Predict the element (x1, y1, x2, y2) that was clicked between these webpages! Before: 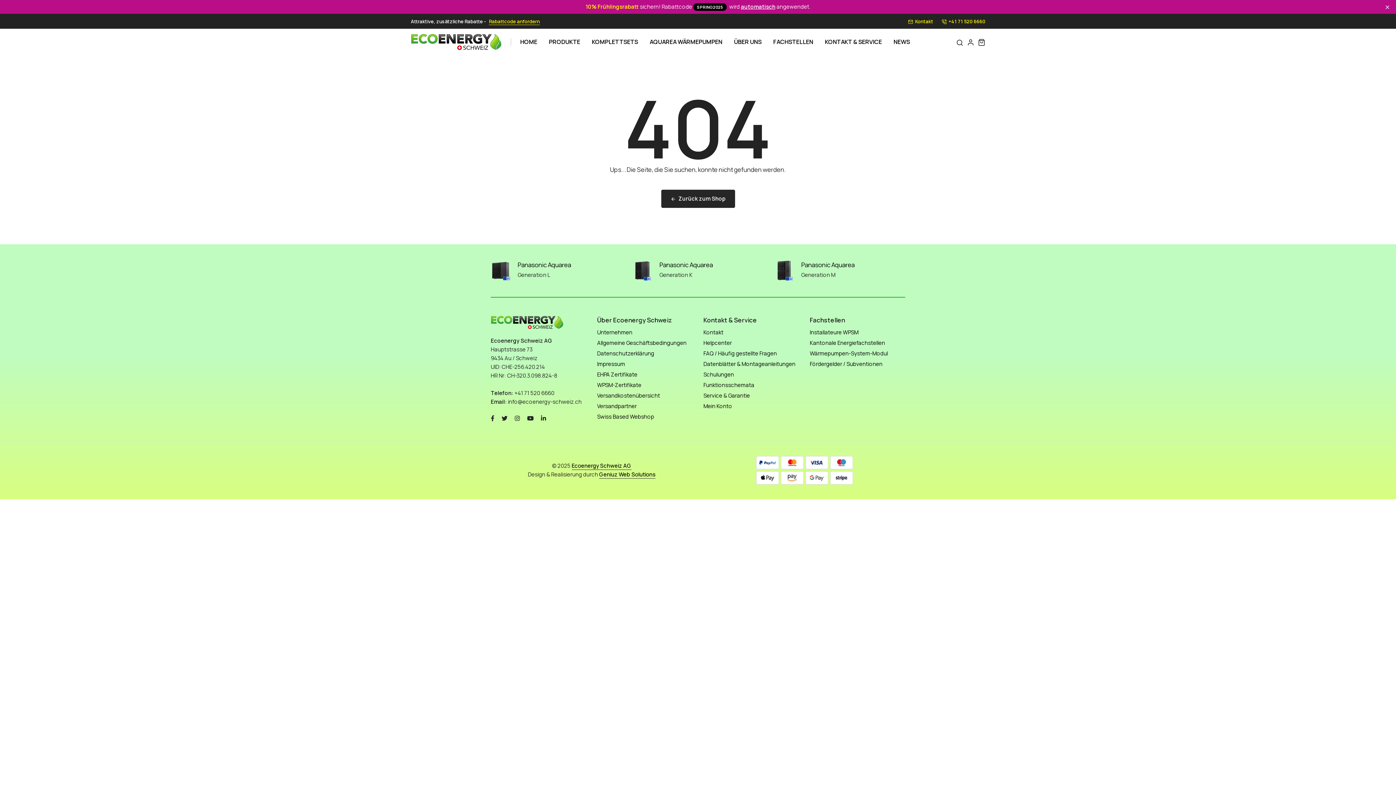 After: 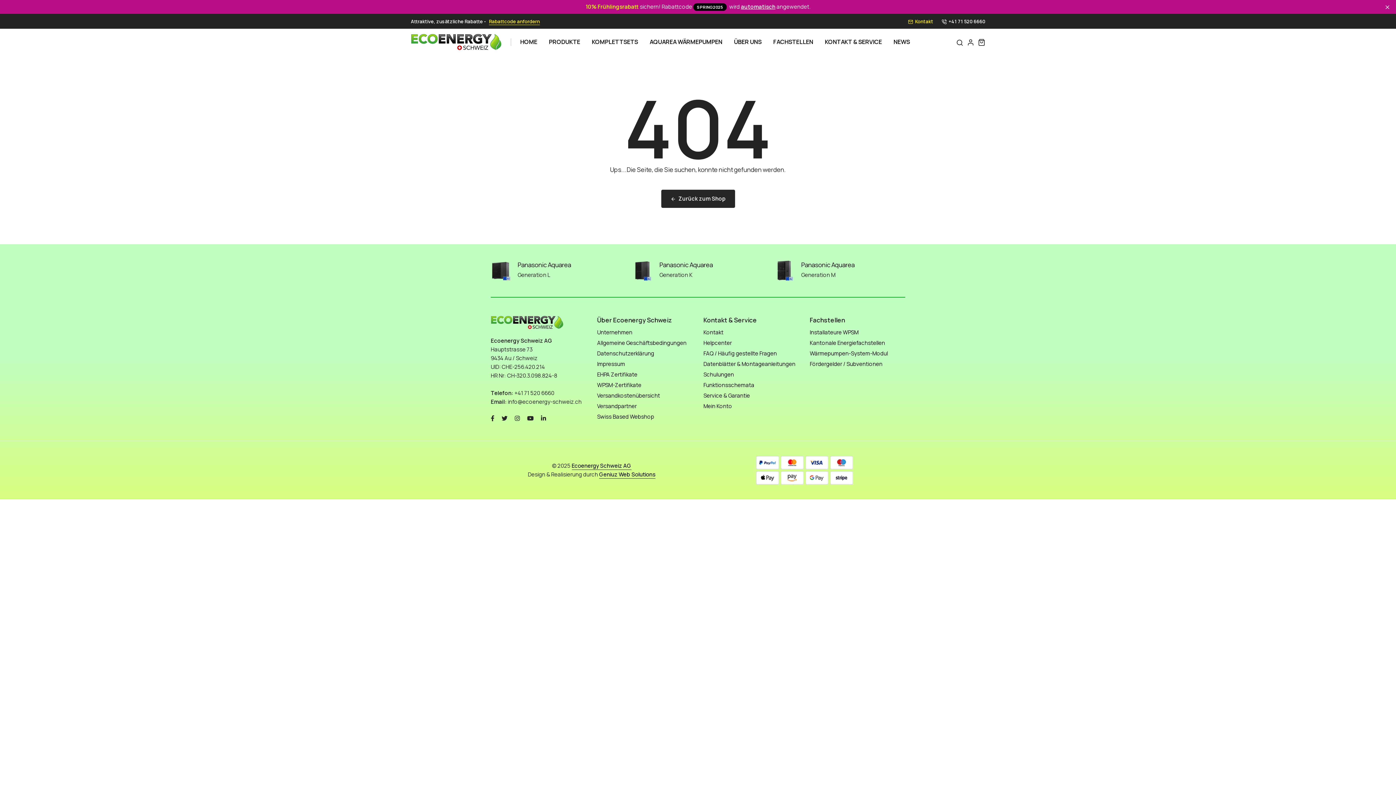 Action: bbox: (941, 18, 985, 24) label: +41 71 520 6660